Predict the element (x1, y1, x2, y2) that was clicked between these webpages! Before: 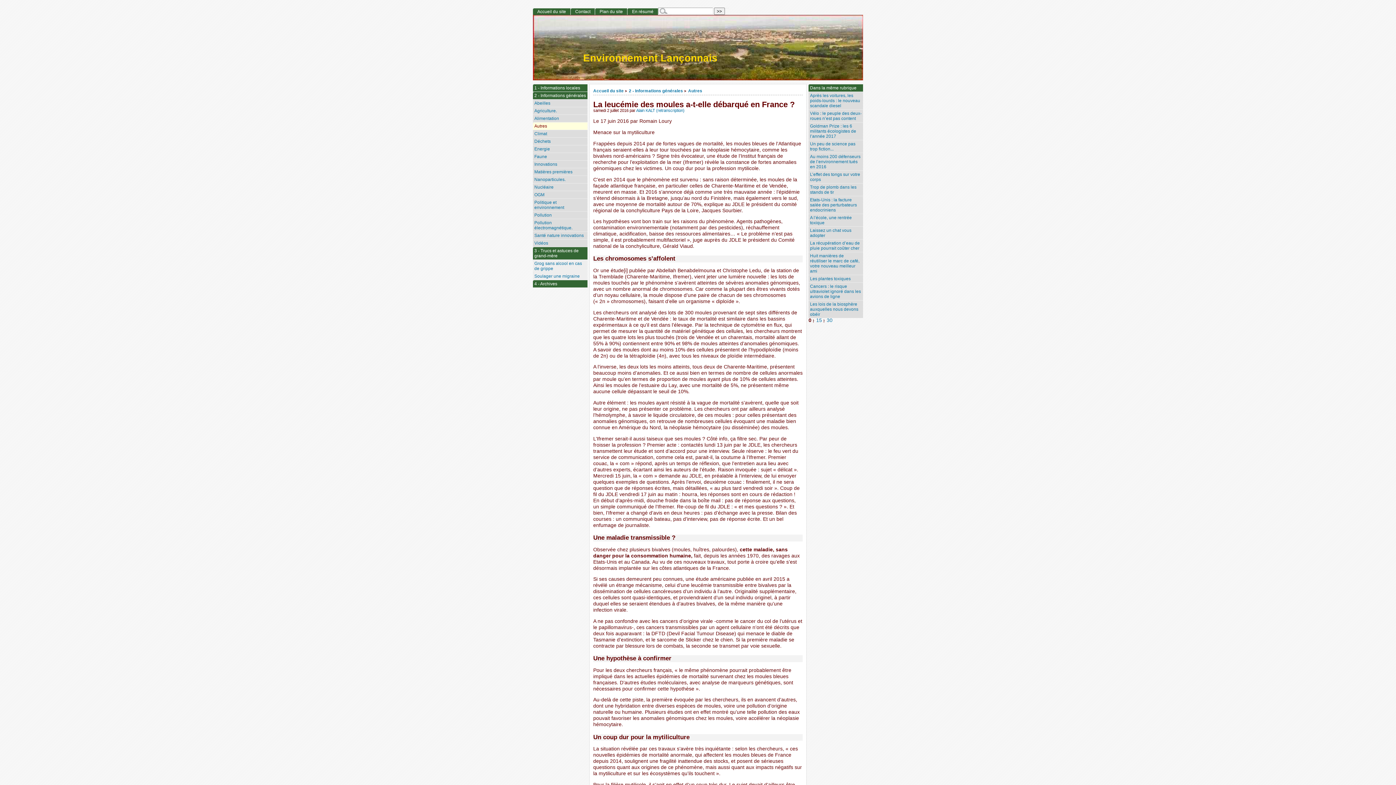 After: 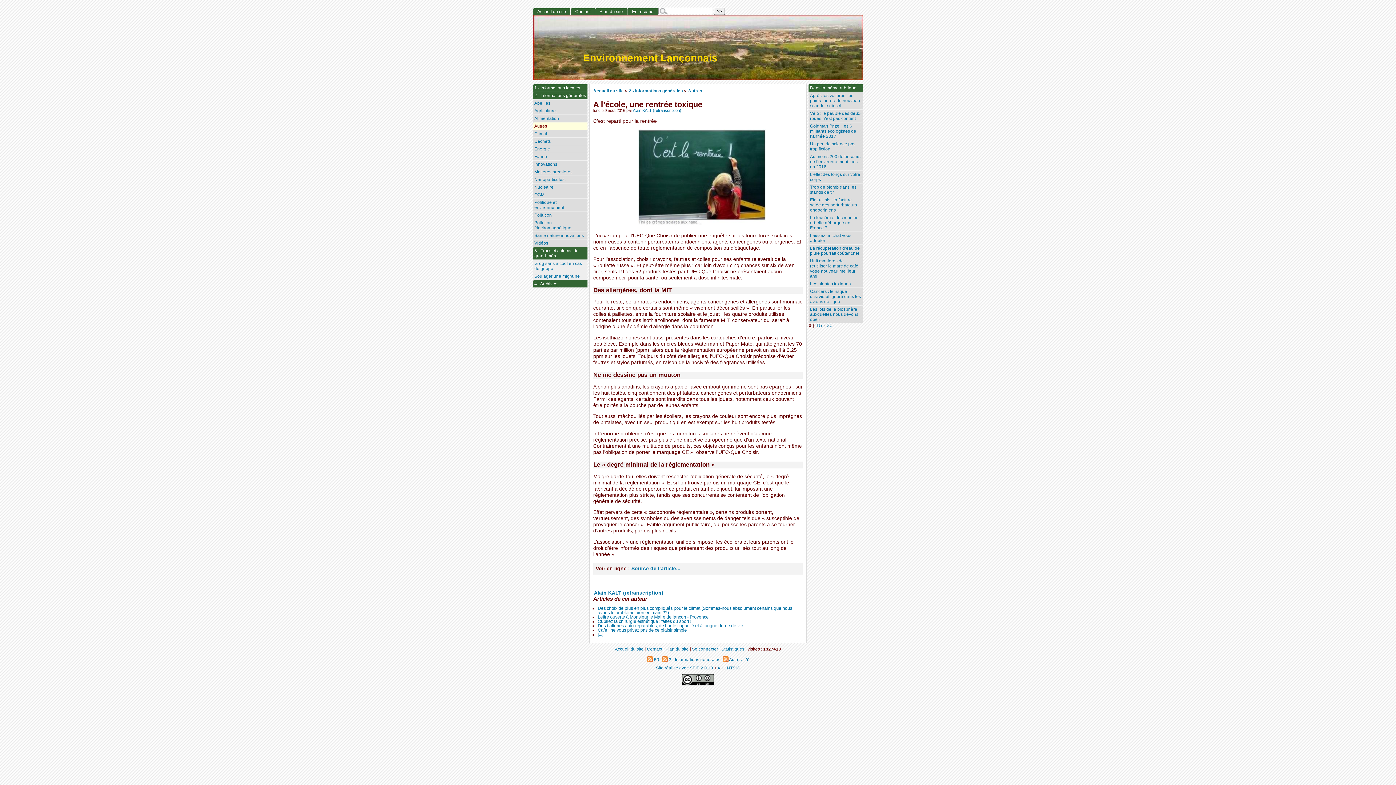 Action: bbox: (808, 214, 863, 226) label: A l’école, une rentrée toxique